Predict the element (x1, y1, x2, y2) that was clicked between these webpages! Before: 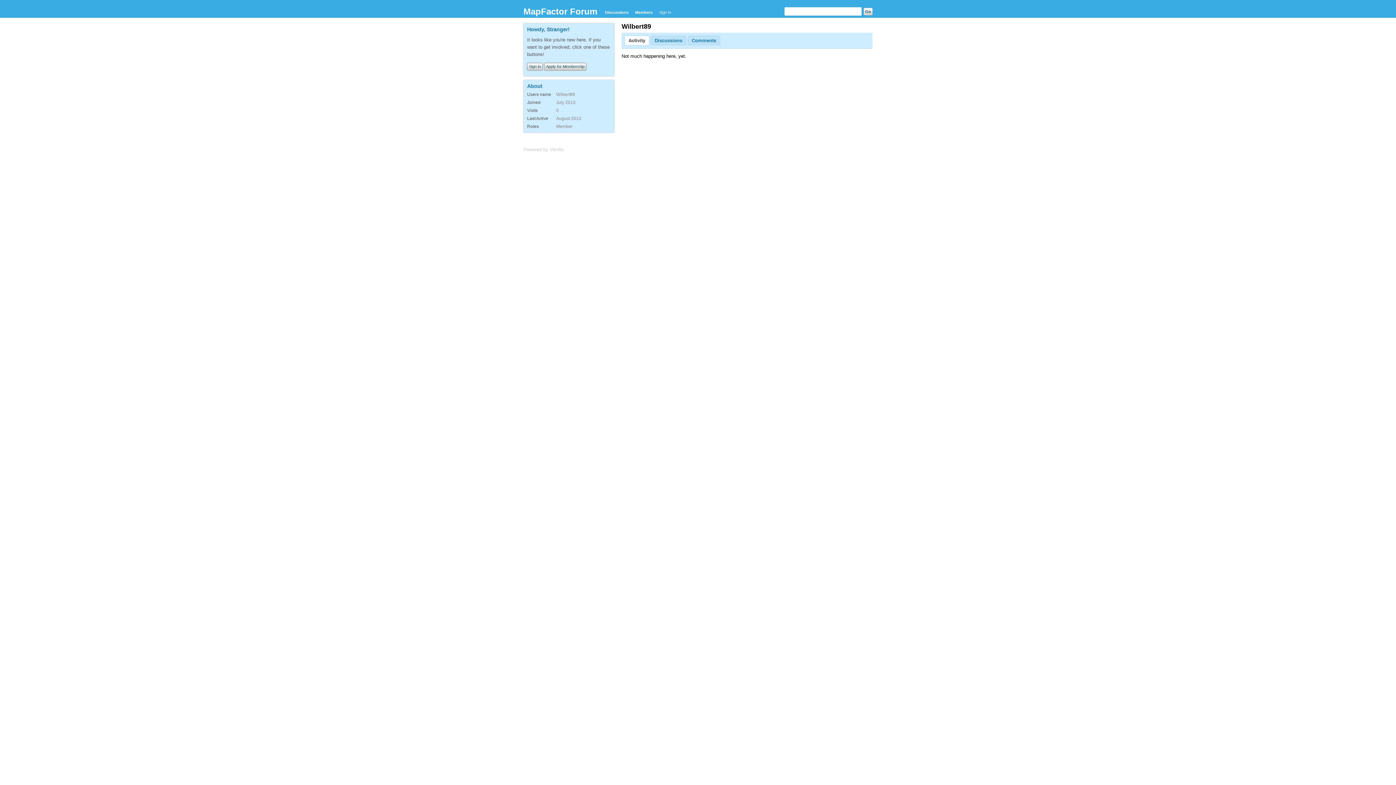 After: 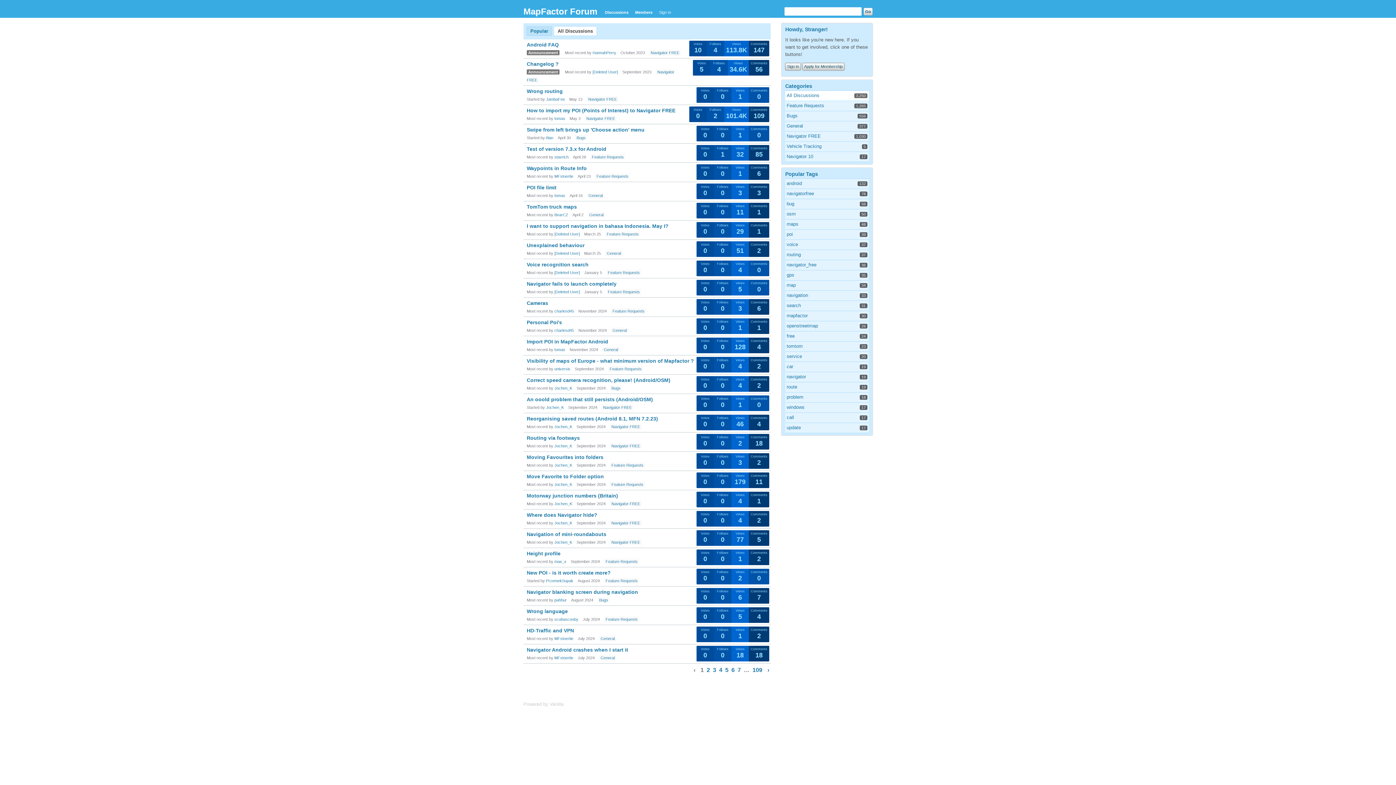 Action: label: MapFactor Forum bbox: (523, 8, 597, 16)